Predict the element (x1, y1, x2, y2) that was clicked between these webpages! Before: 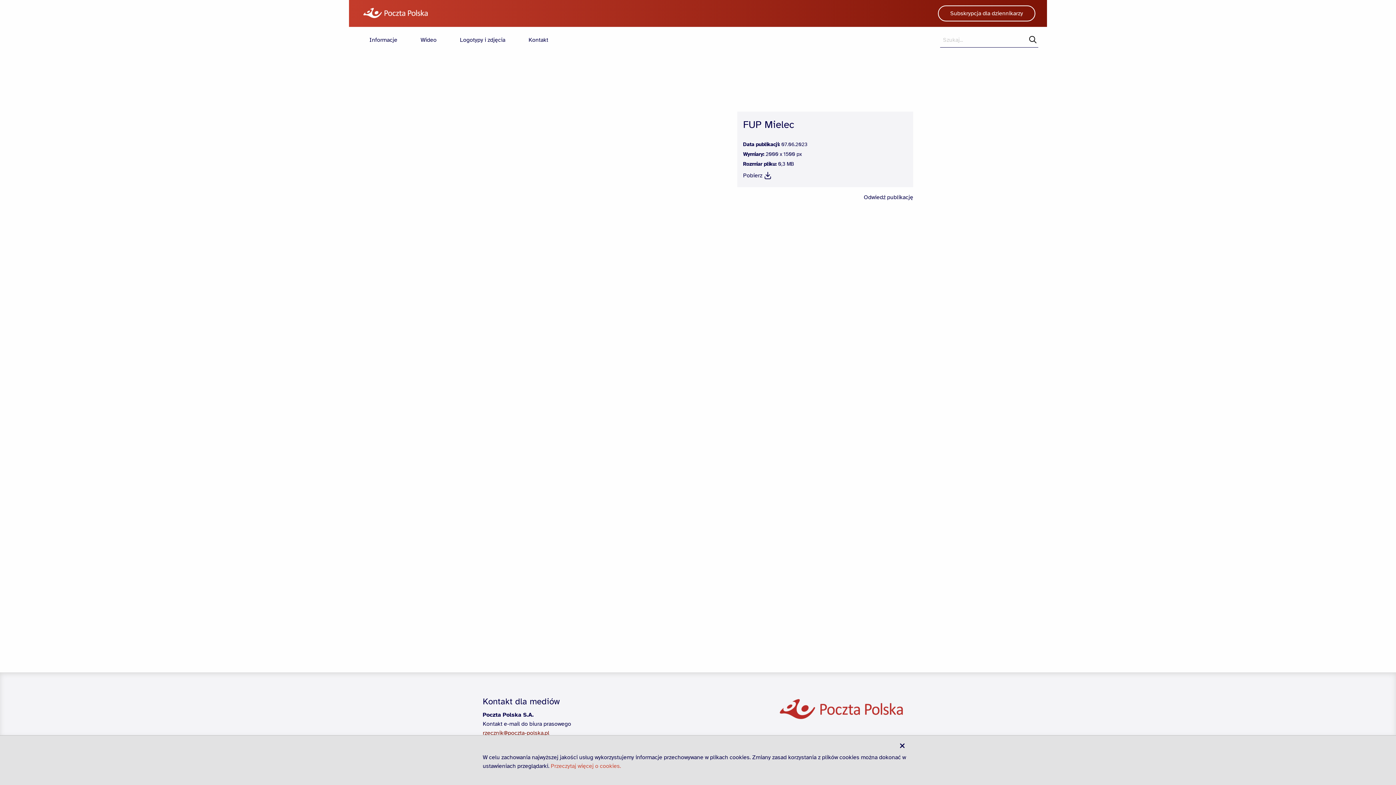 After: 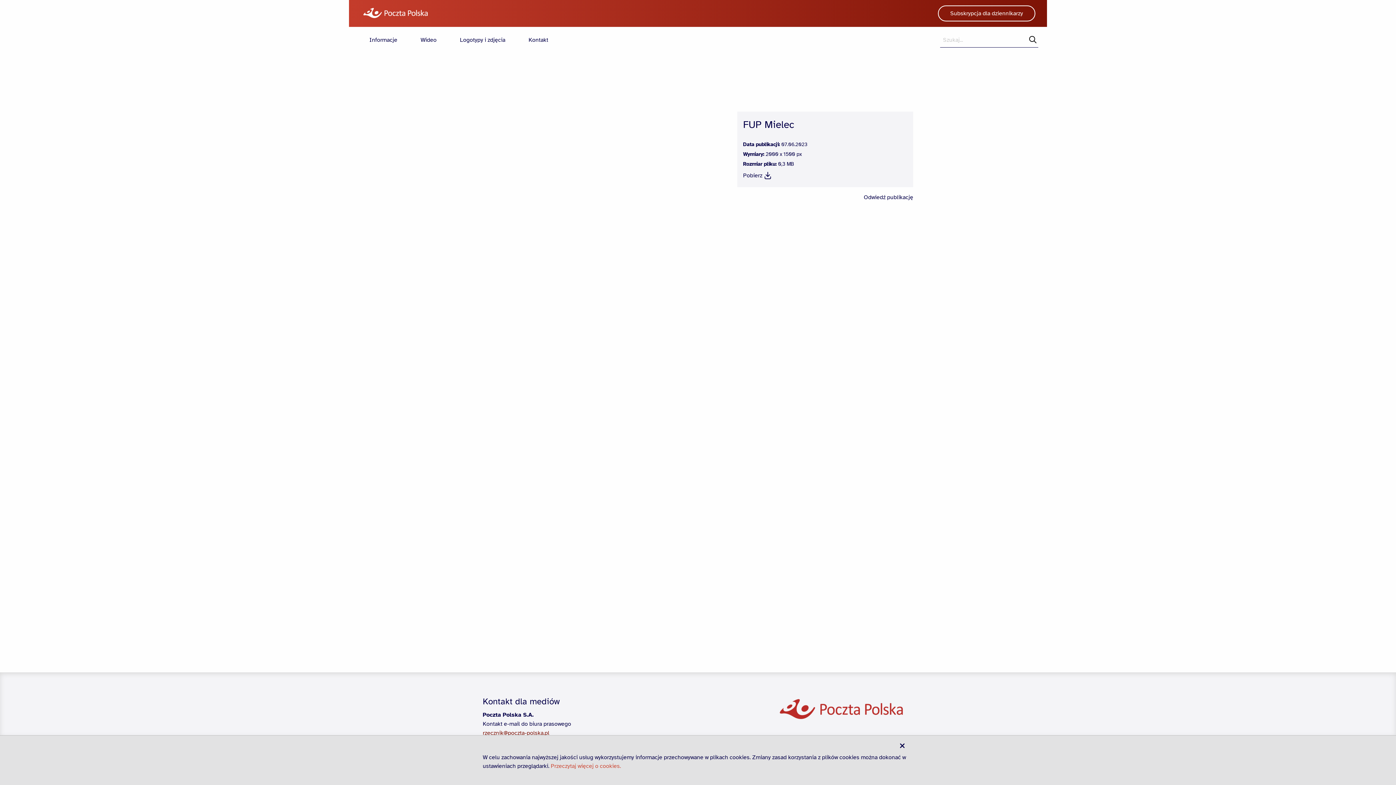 Action: bbox: (1027, 32, 1038, 47)